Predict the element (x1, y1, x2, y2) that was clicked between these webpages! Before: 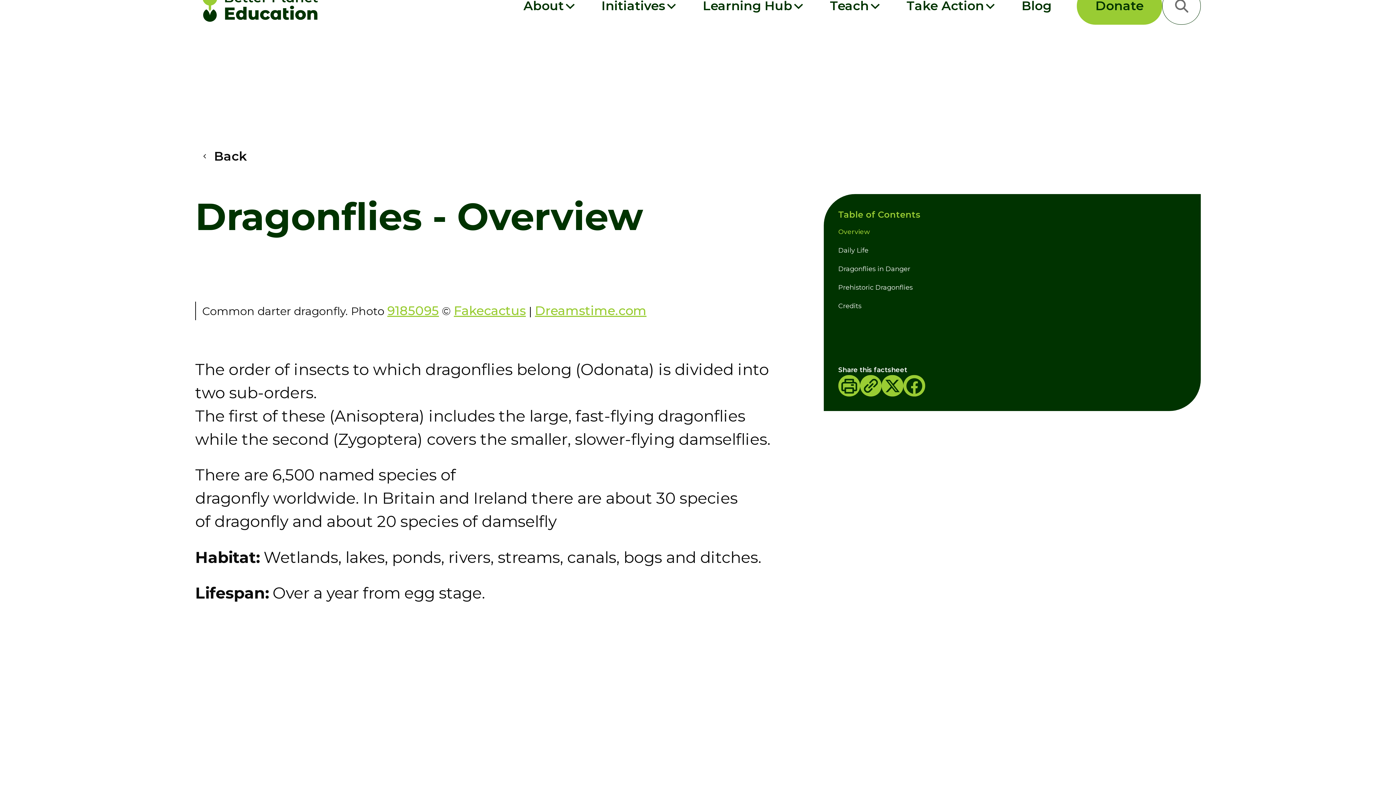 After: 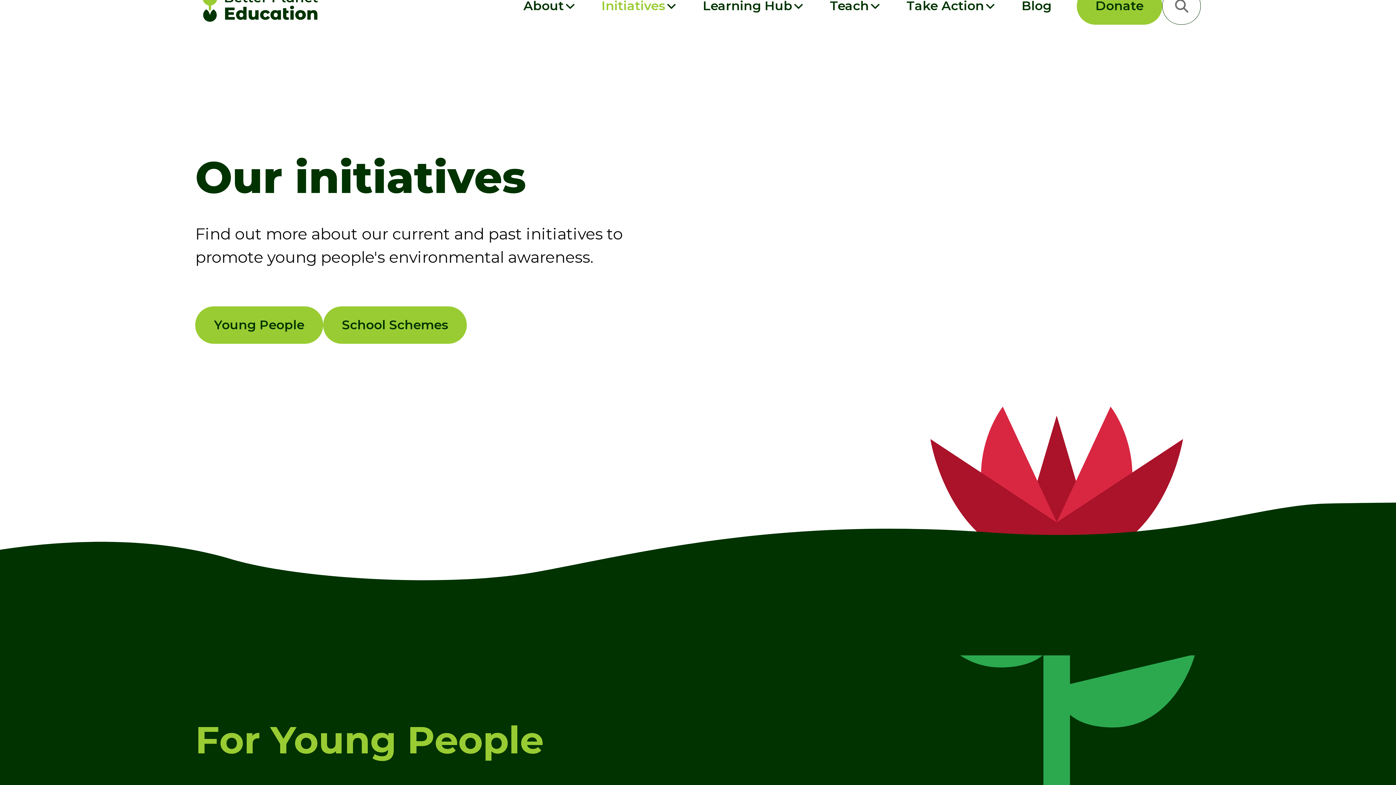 Action: bbox: (589, -9, 690, 21) label: Initiatives